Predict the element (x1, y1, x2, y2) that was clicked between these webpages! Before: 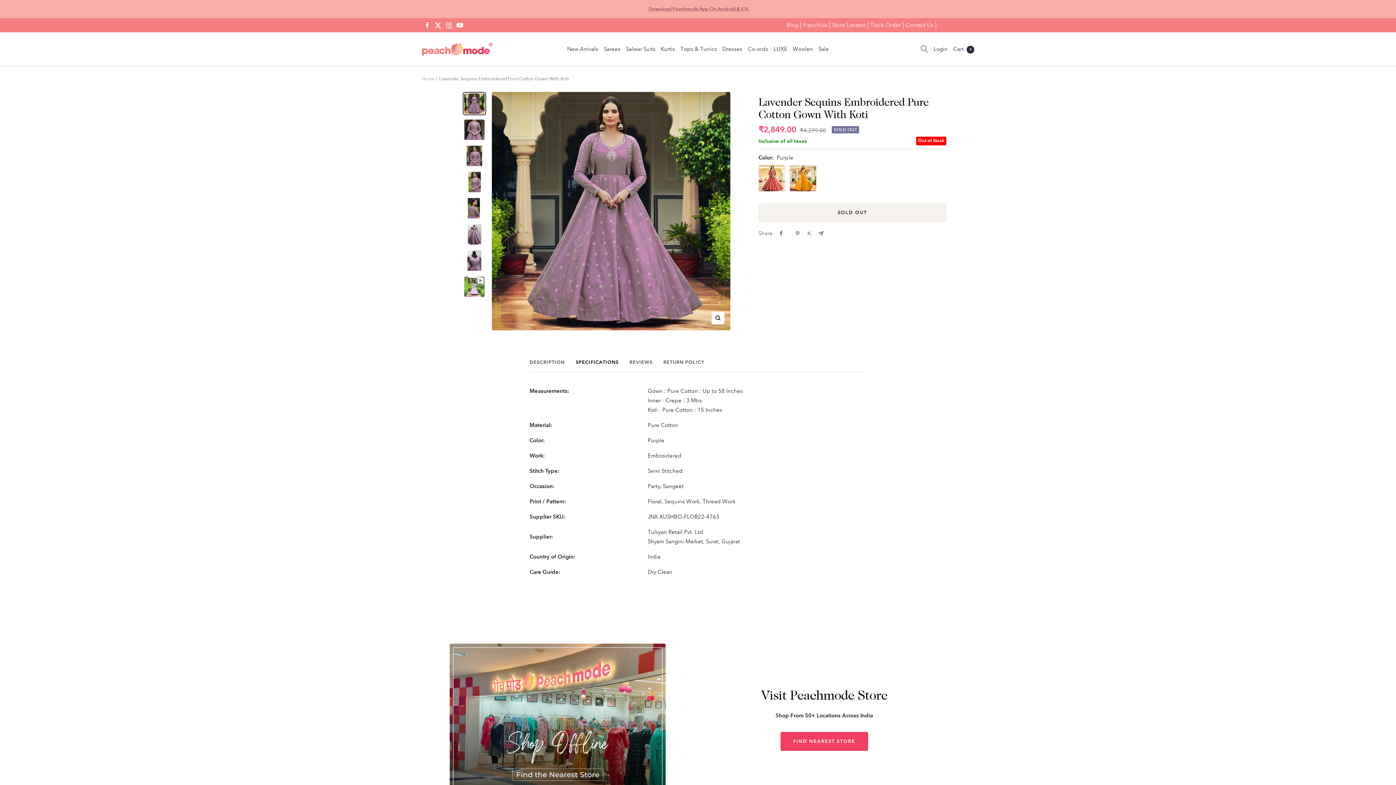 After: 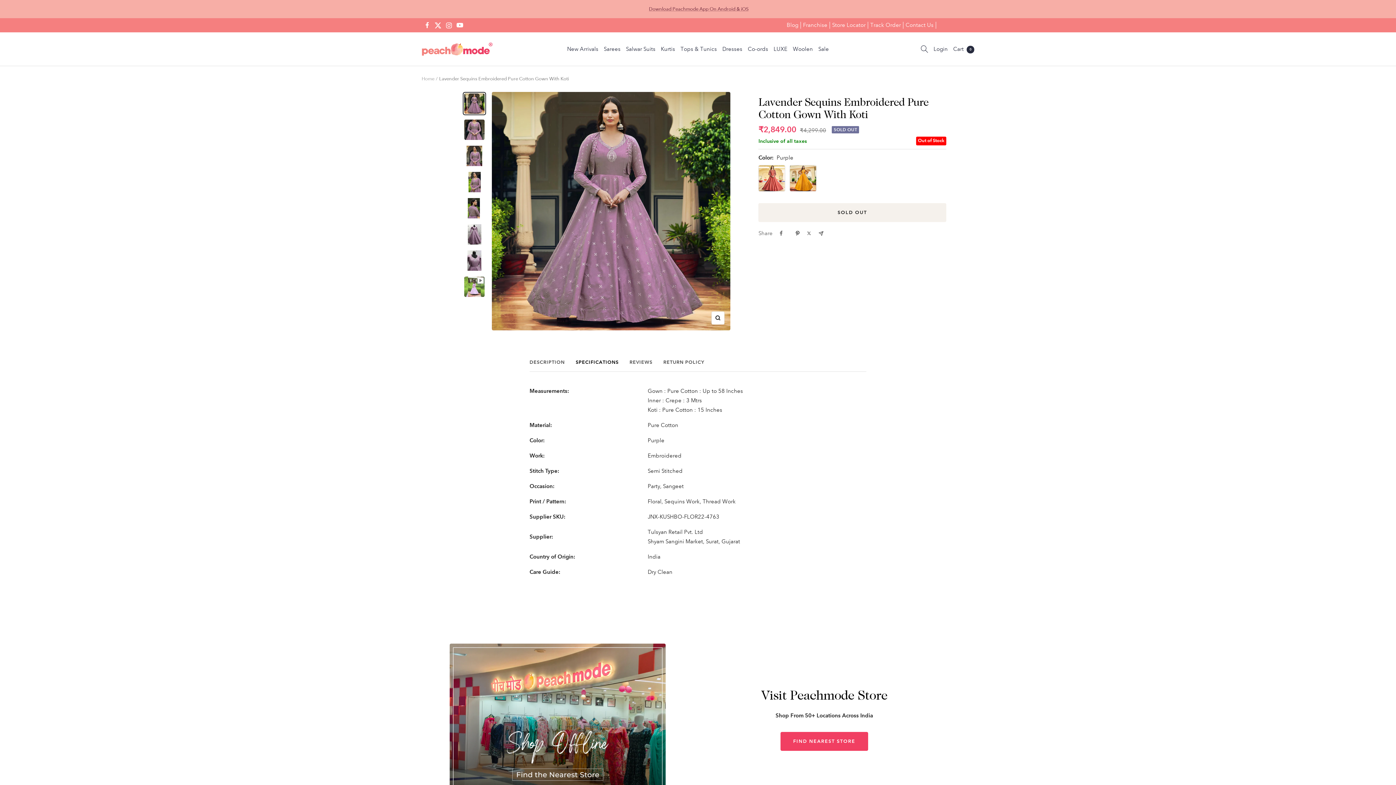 Action: bbox: (796, 230, 799, 236) label: Pin on Pinterest